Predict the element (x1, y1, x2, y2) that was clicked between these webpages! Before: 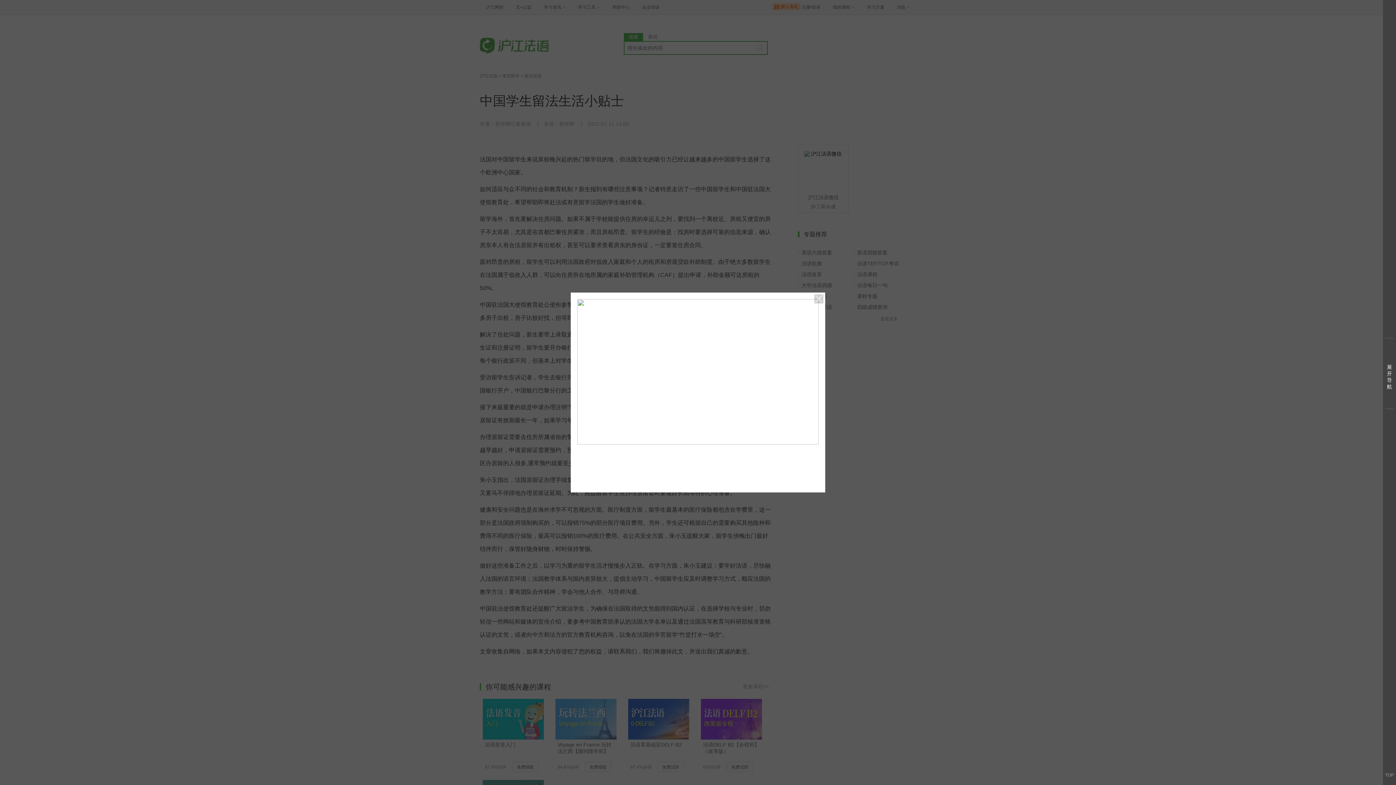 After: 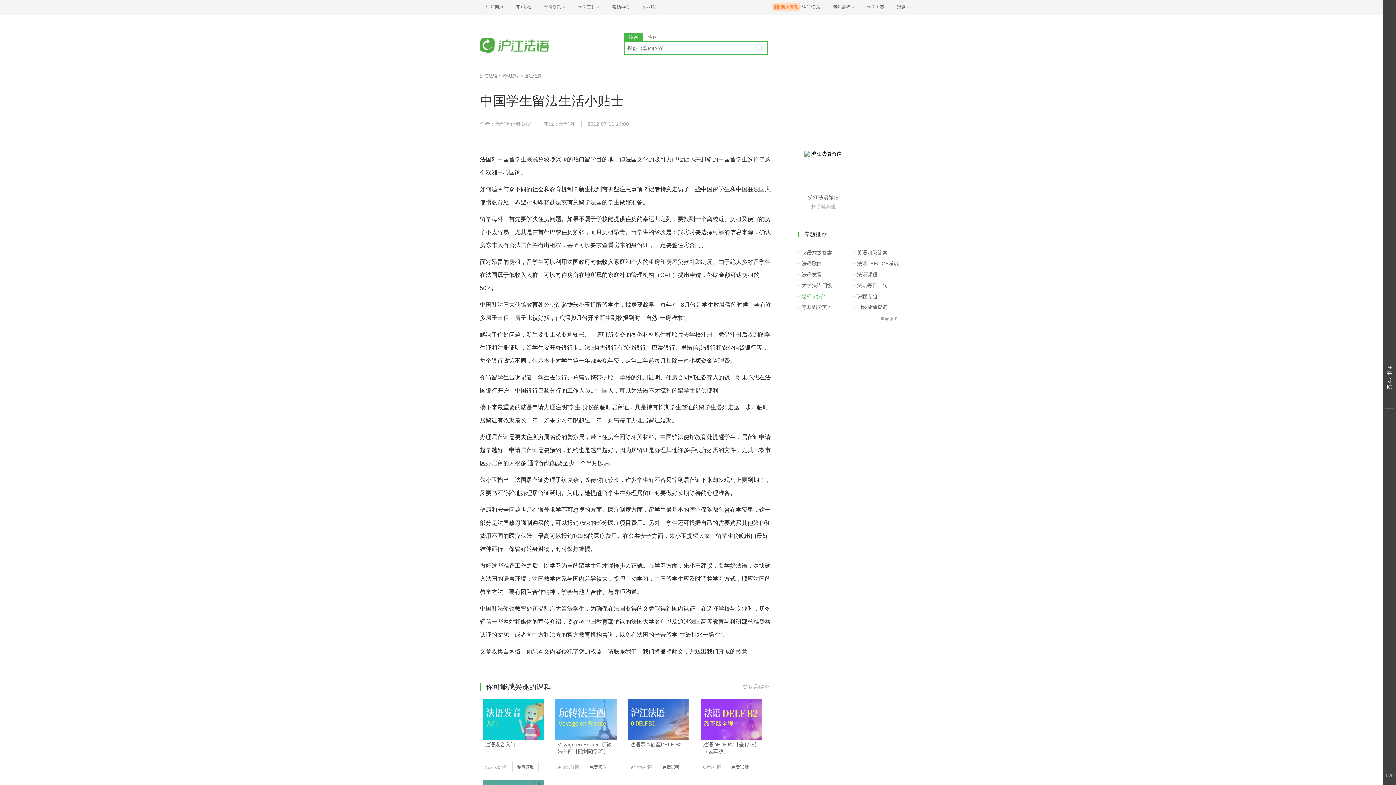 Action: bbox: (814, 294, 823, 303)